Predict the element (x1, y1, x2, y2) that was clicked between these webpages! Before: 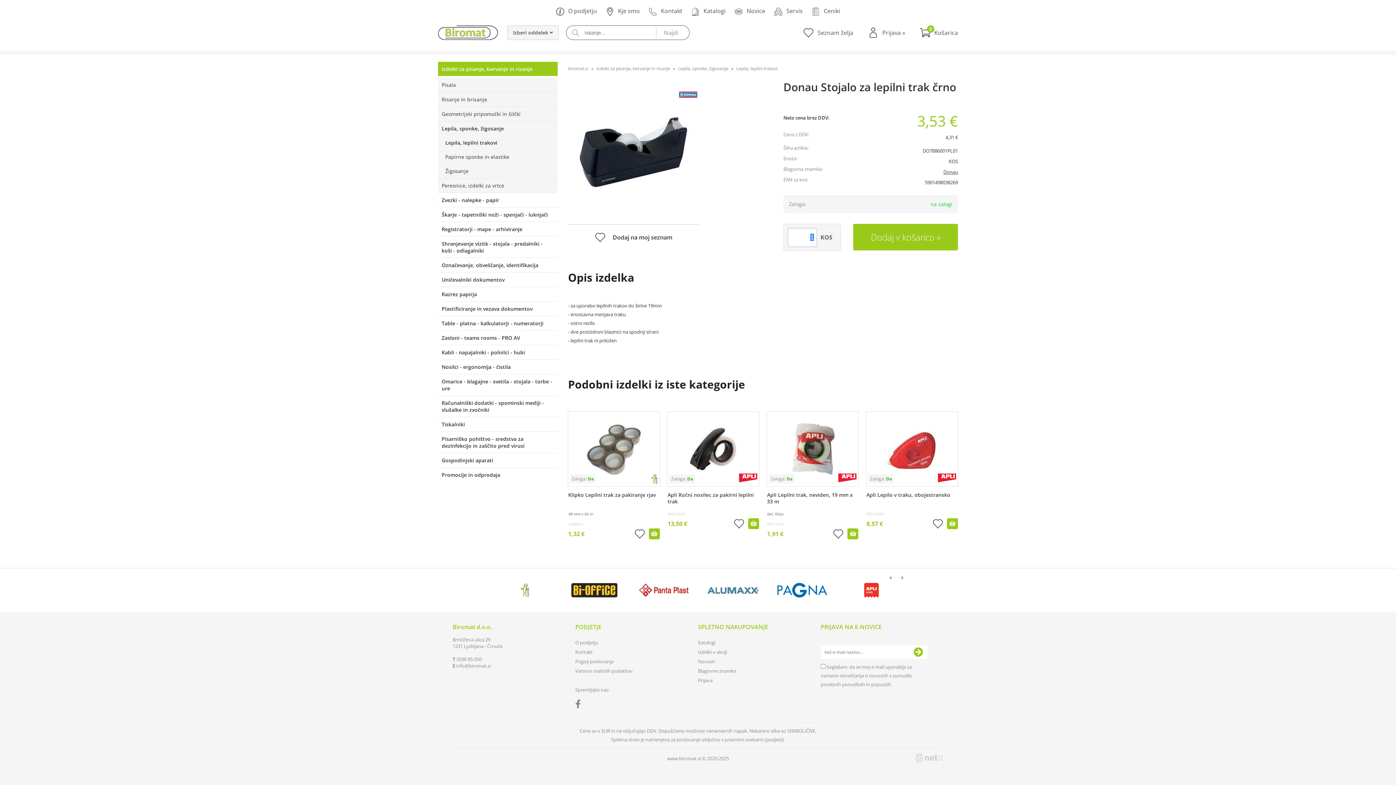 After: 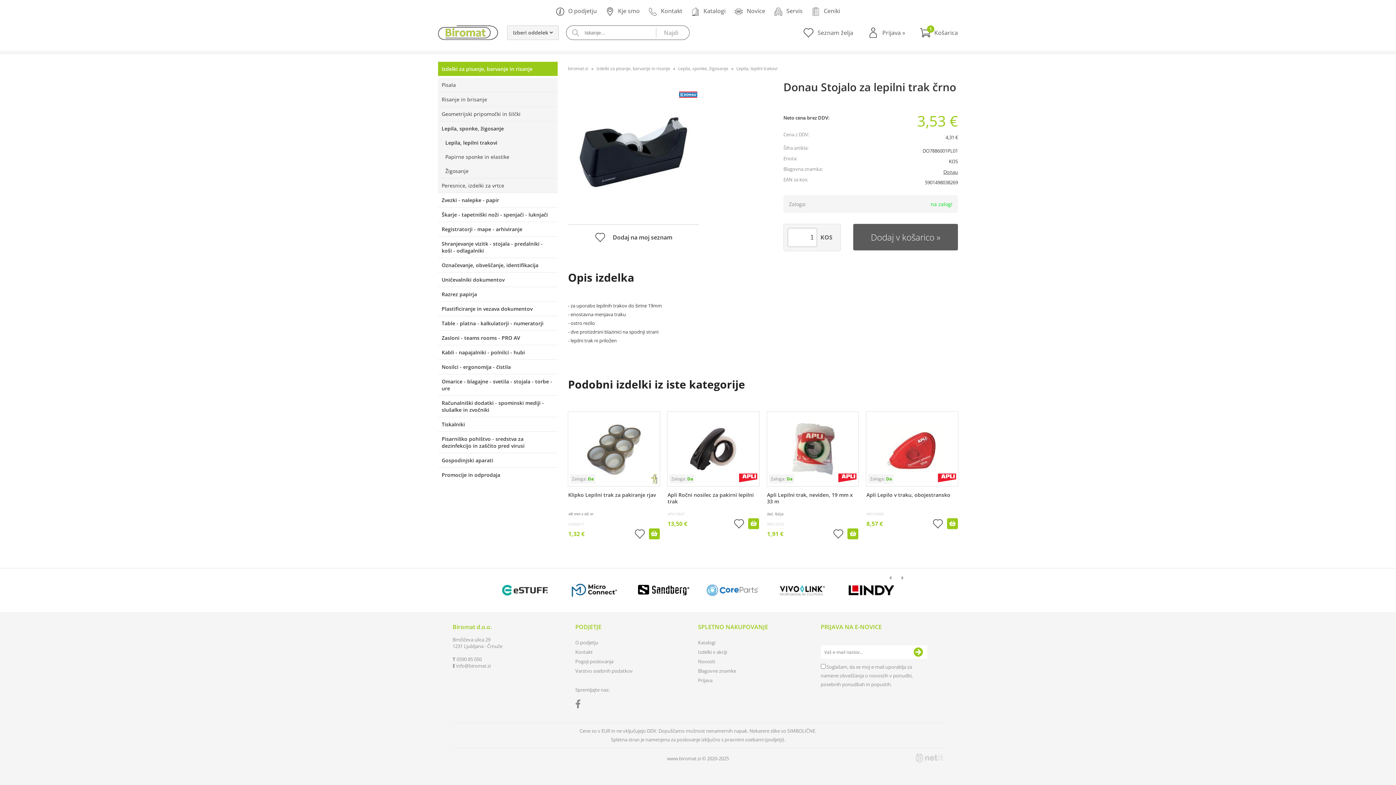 Action: bbox: (853, 224, 958, 250) label: Dodaj v košarico